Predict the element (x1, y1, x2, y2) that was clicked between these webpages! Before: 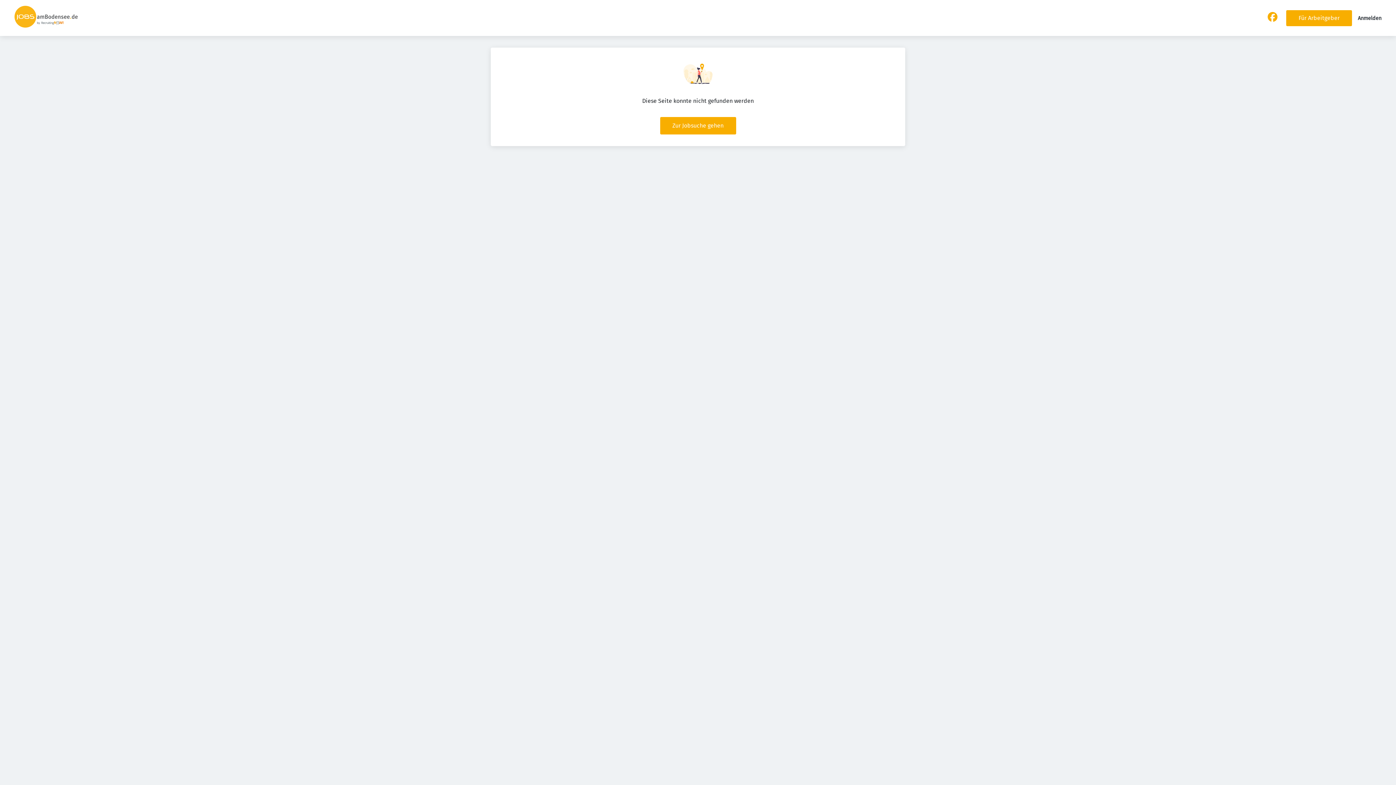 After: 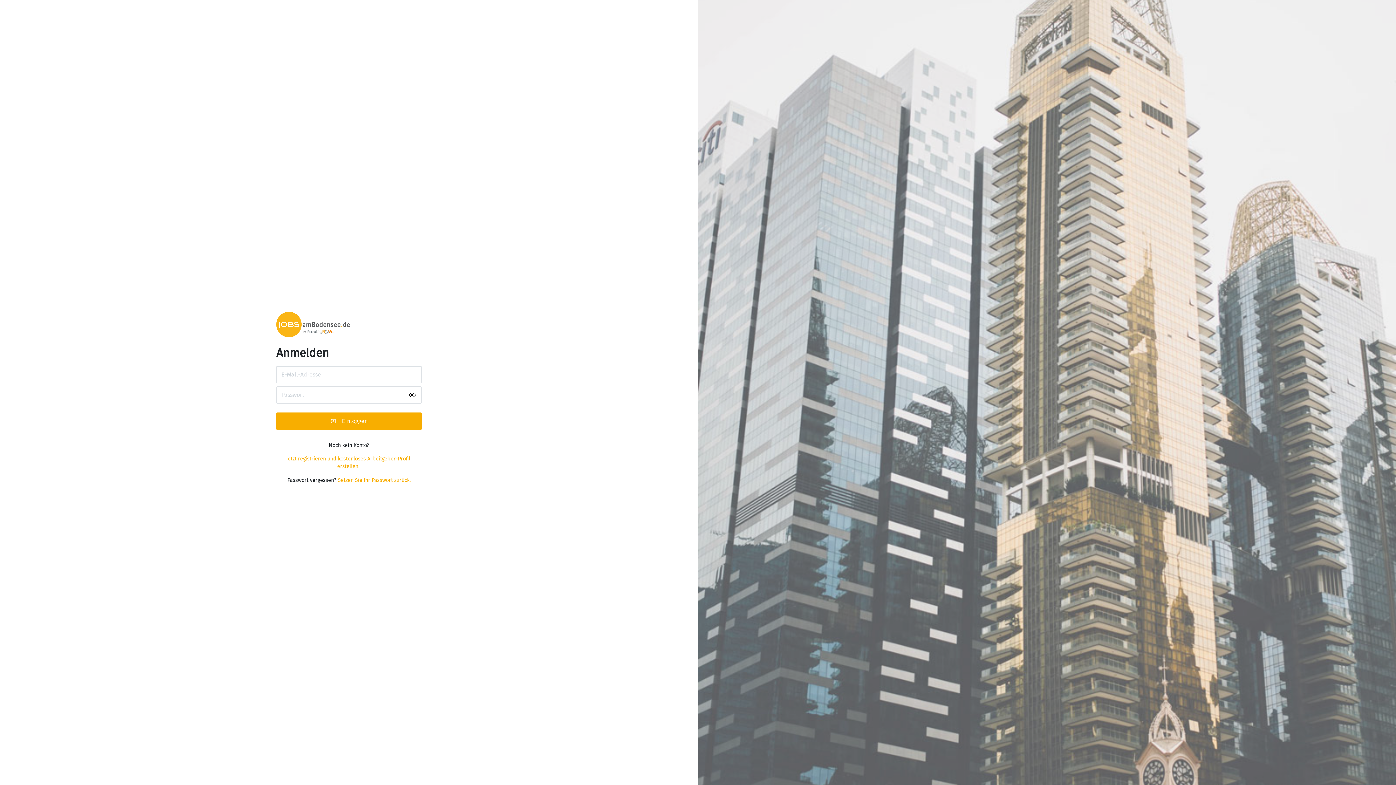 Action: label: Anmelden bbox: (1358, 15, 1381, 21)